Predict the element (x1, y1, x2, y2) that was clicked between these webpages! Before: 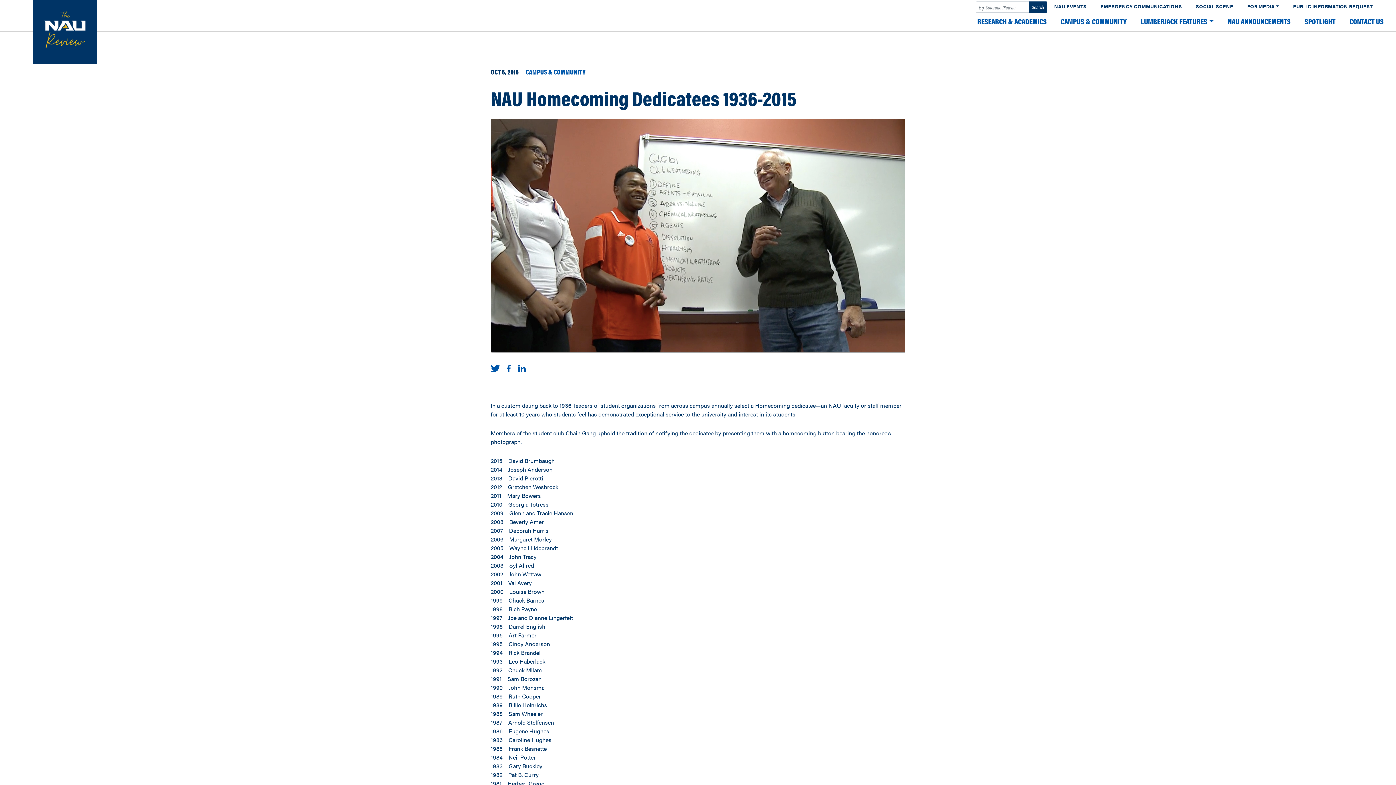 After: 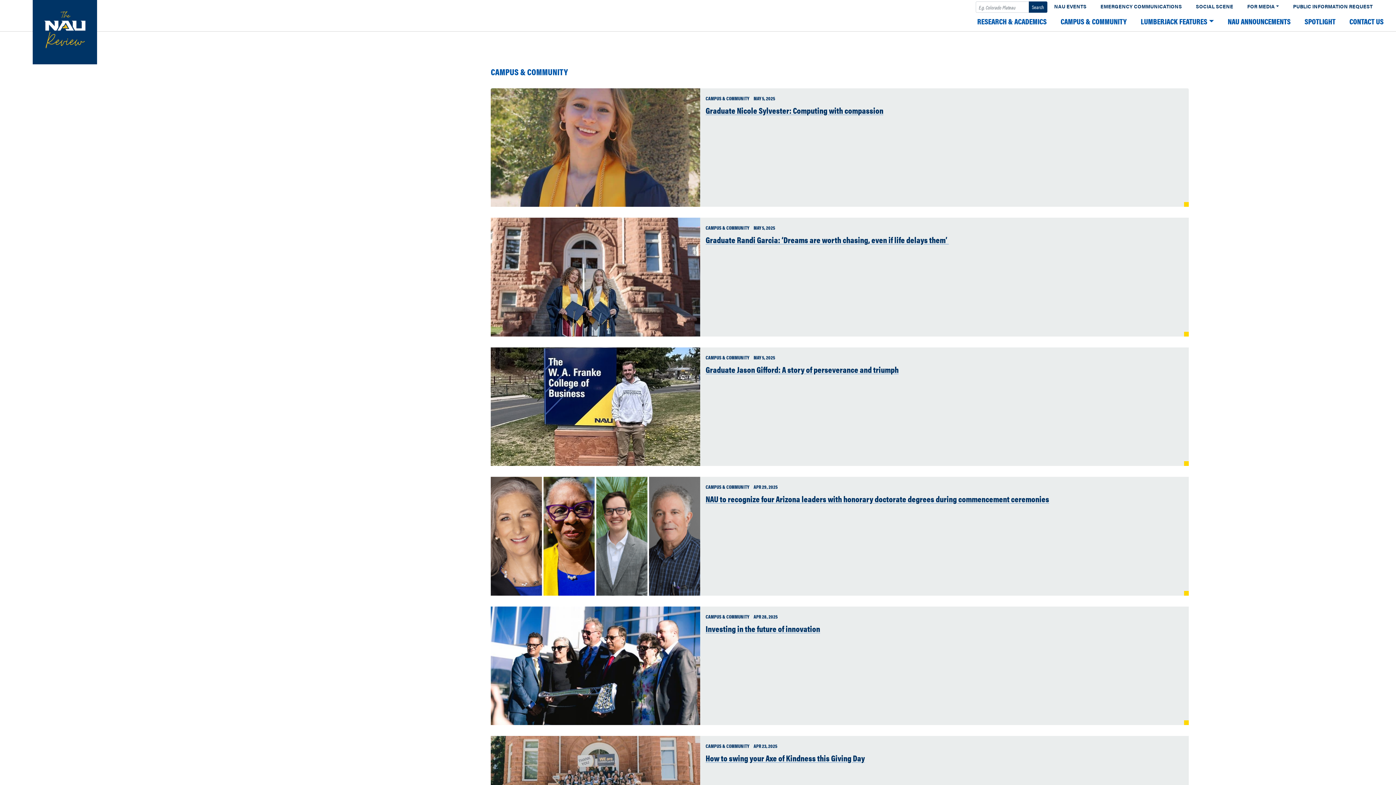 Action: label: CAMPUS & COMMUNITY bbox: (525, 66, 585, 76)